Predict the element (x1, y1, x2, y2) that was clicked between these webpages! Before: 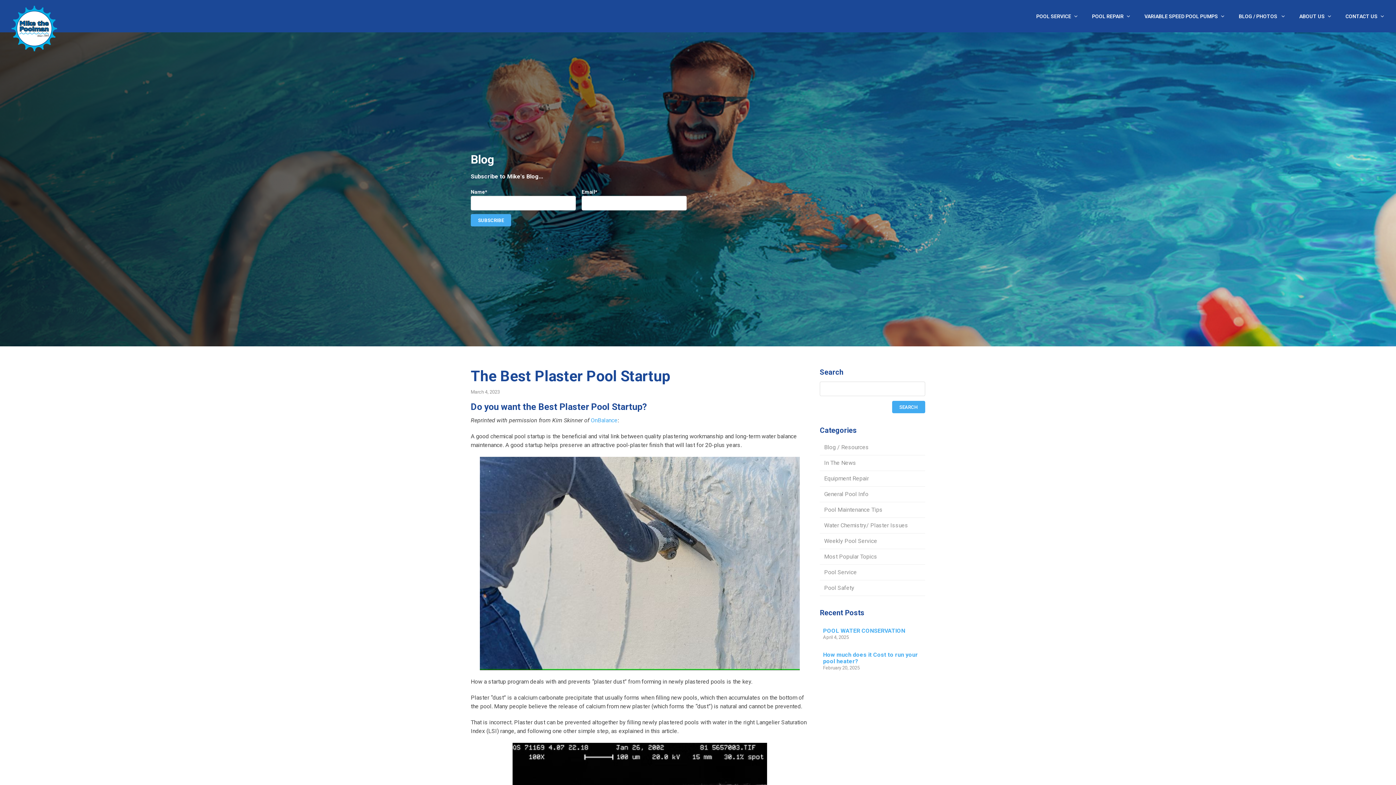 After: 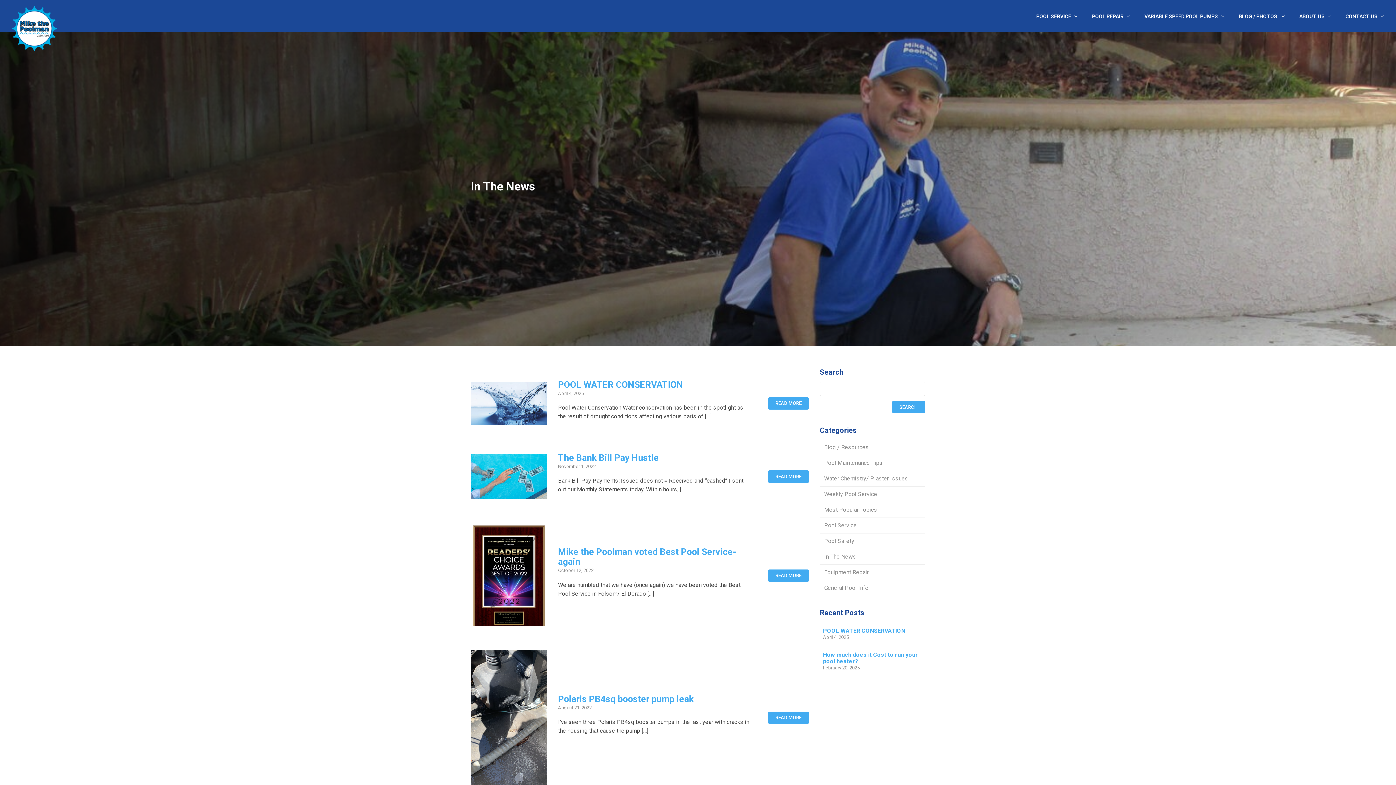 Action: label: In The News bbox: (820, 455, 925, 471)